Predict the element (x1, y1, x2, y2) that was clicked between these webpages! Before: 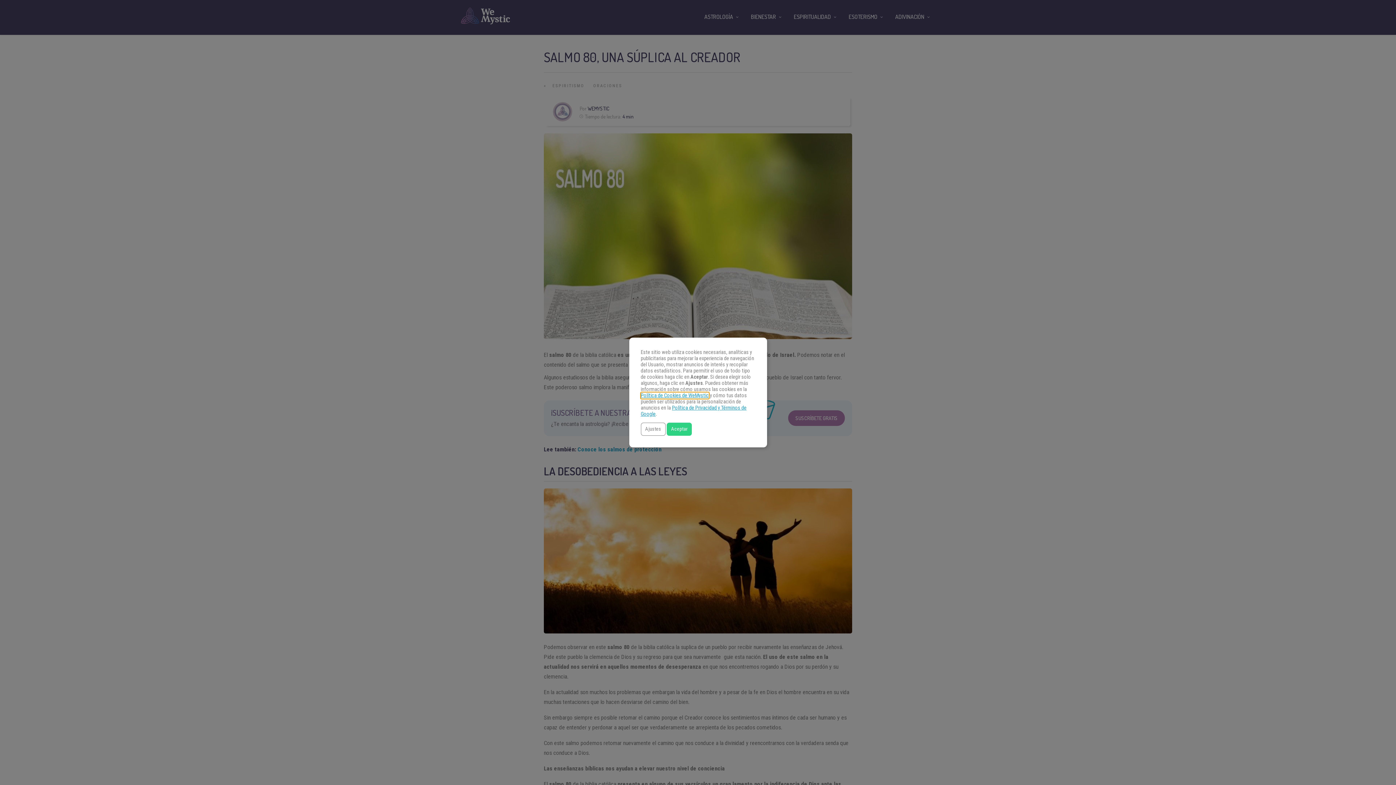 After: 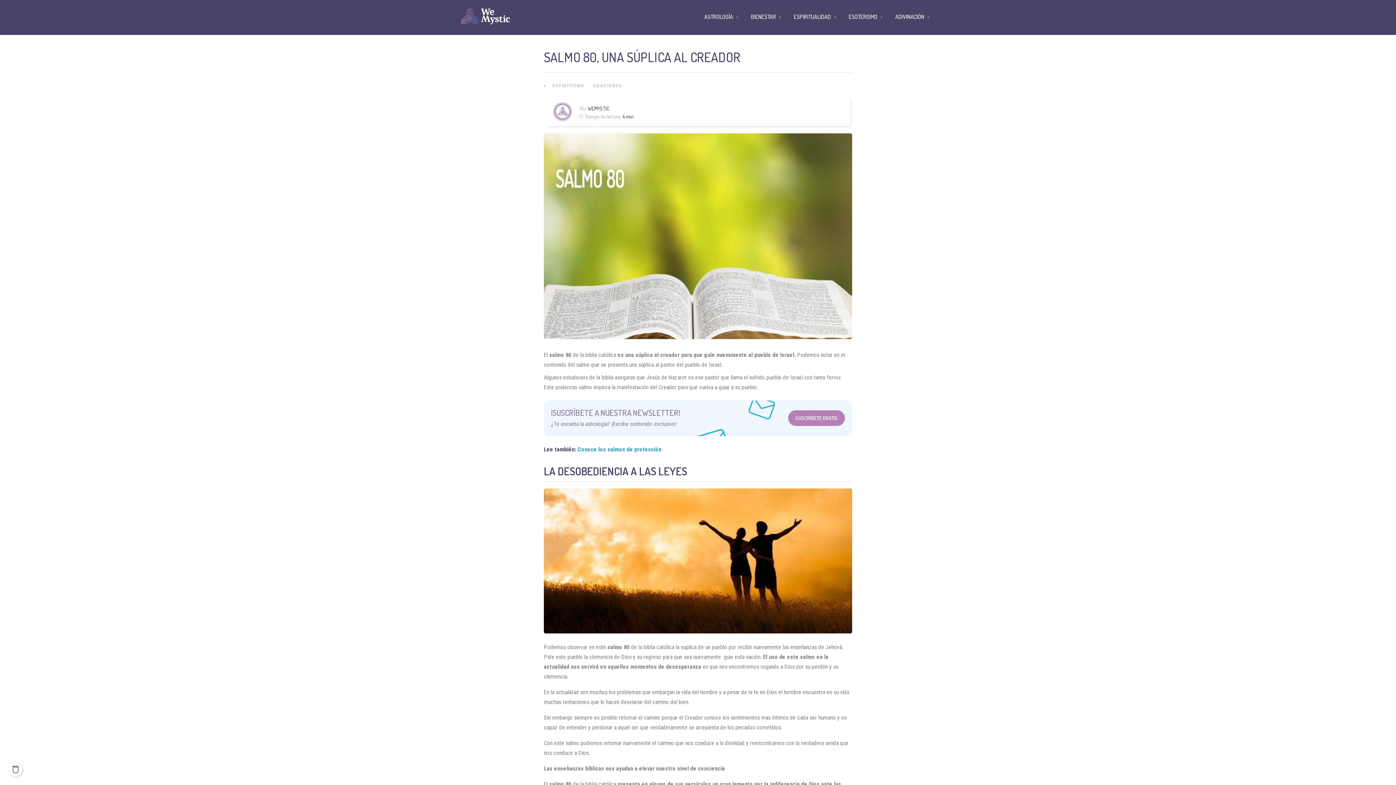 Action: bbox: (666, 422, 692, 435) label: Aceptar